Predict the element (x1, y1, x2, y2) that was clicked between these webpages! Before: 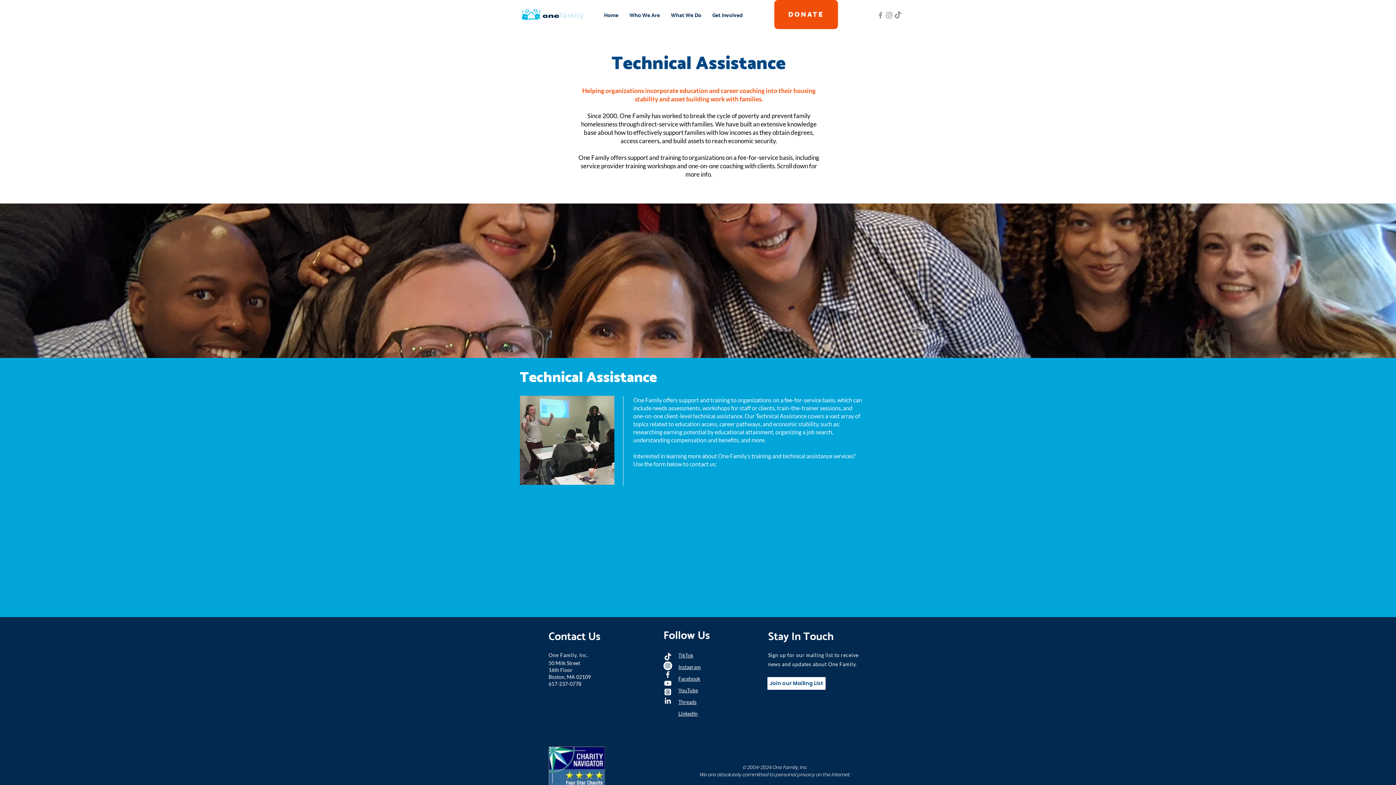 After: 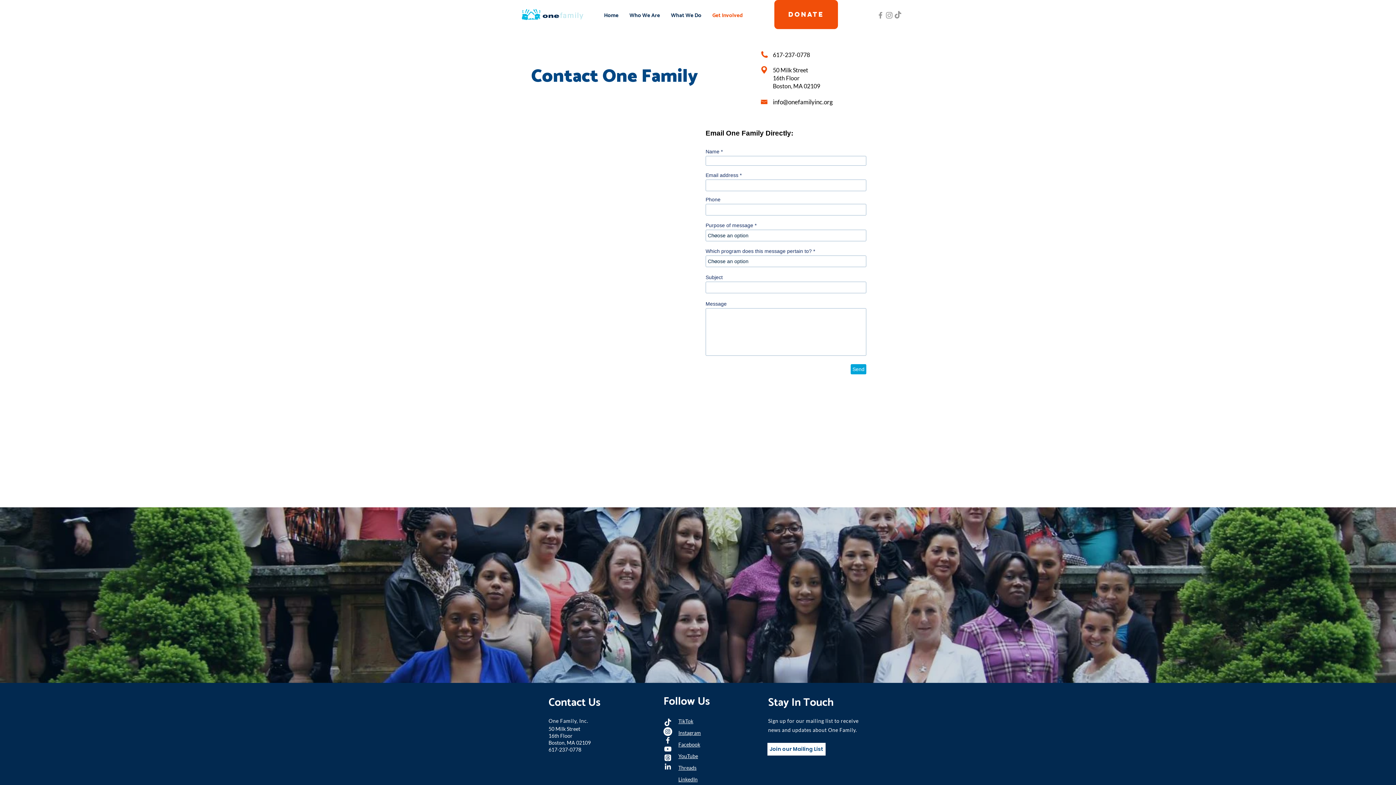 Action: bbox: (767, 677, 825, 690) label: Join our Mailing List